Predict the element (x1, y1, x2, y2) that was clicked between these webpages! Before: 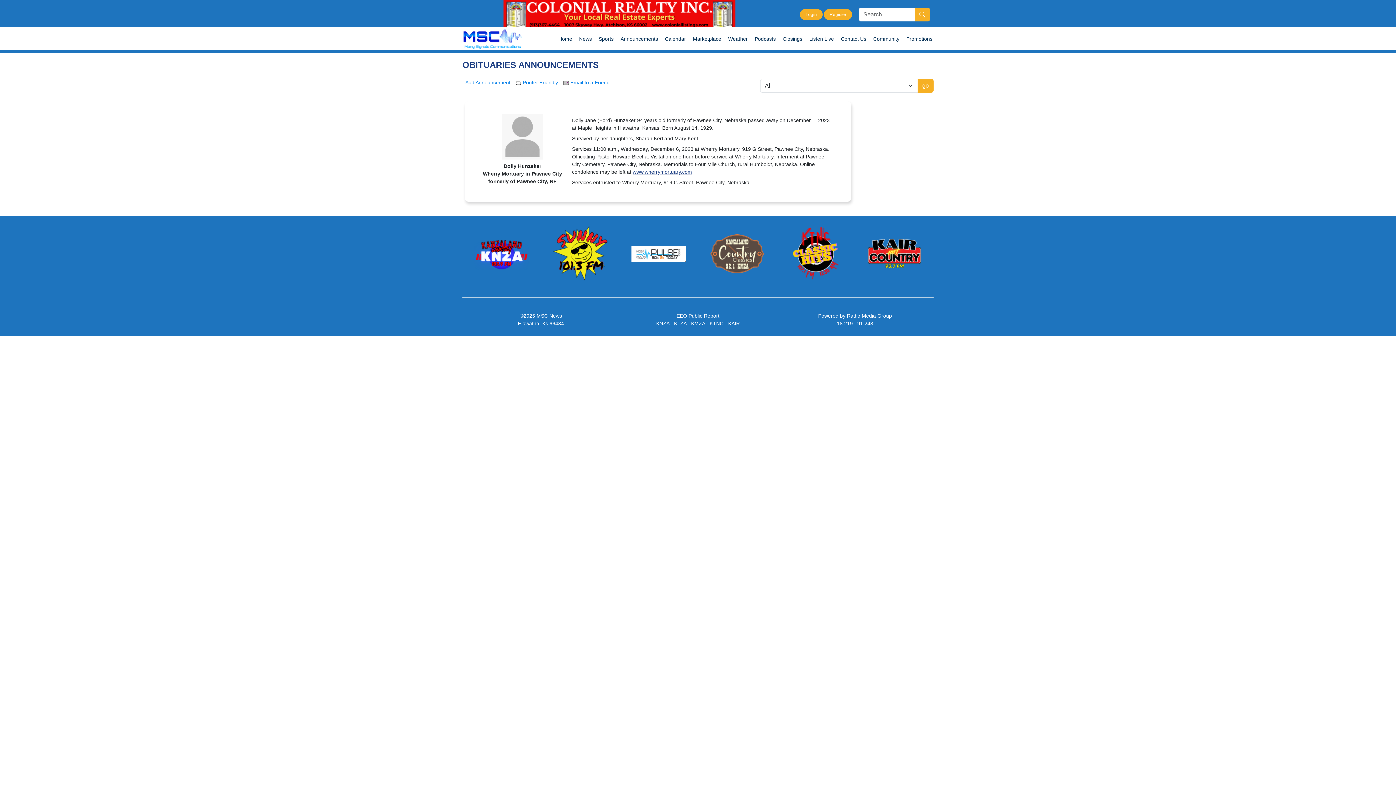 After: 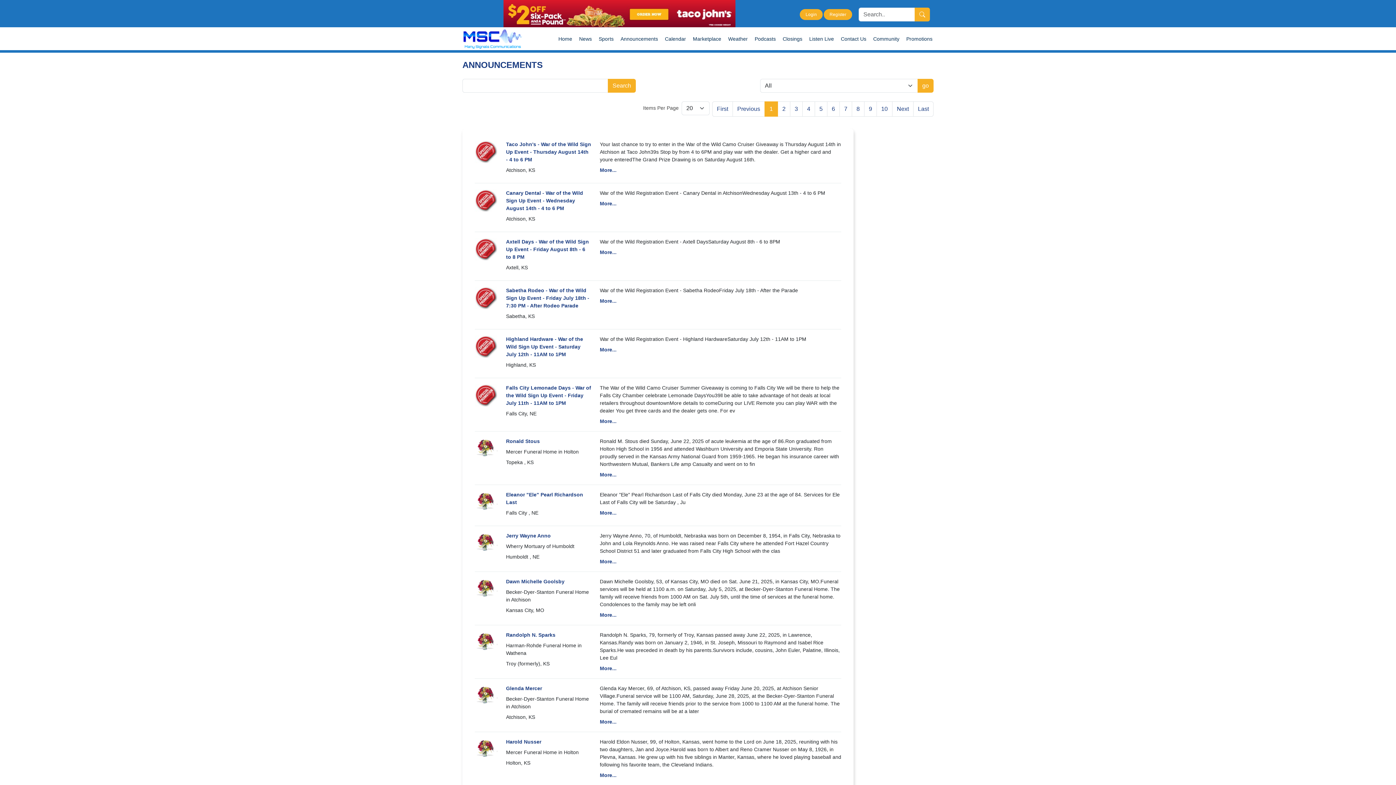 Action: label: Announcements bbox: (619, 33, 659, 43)